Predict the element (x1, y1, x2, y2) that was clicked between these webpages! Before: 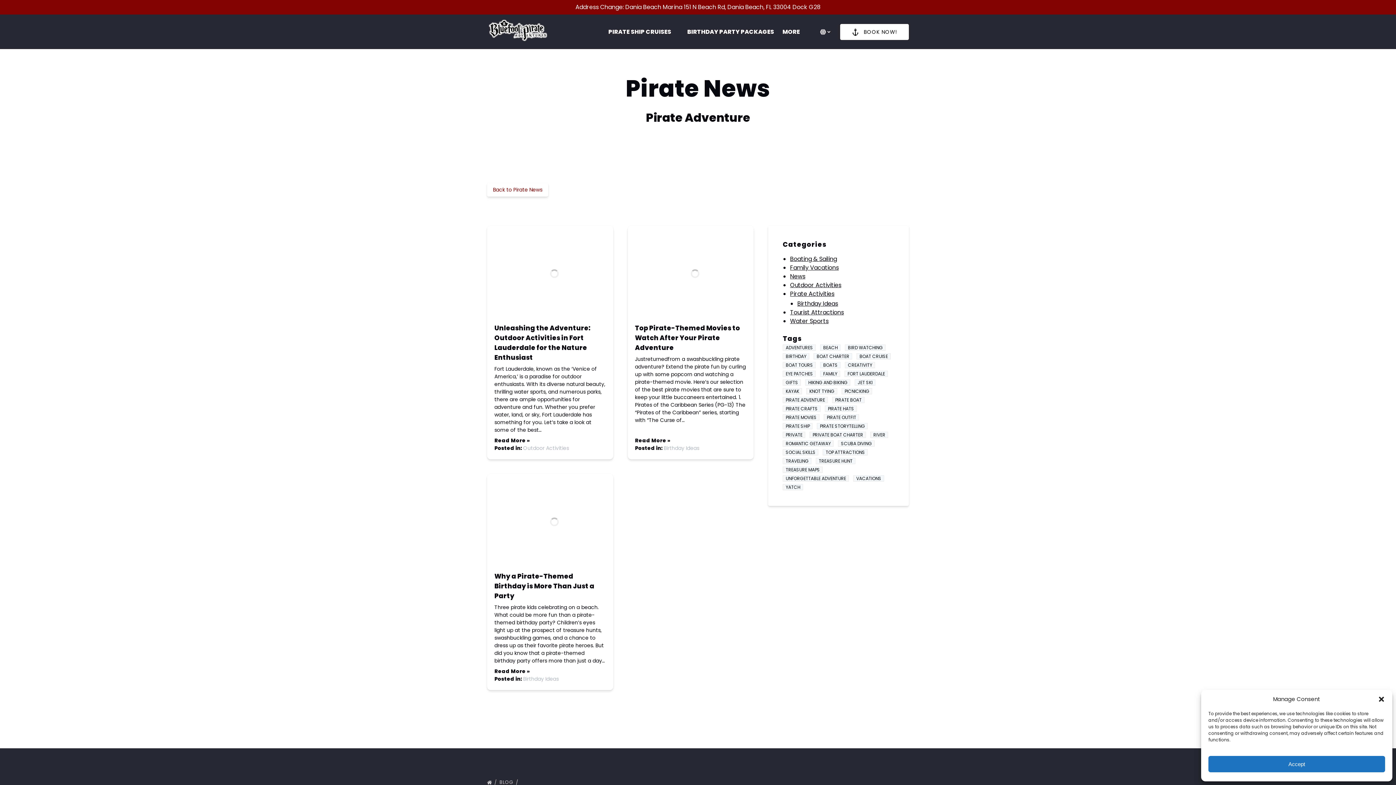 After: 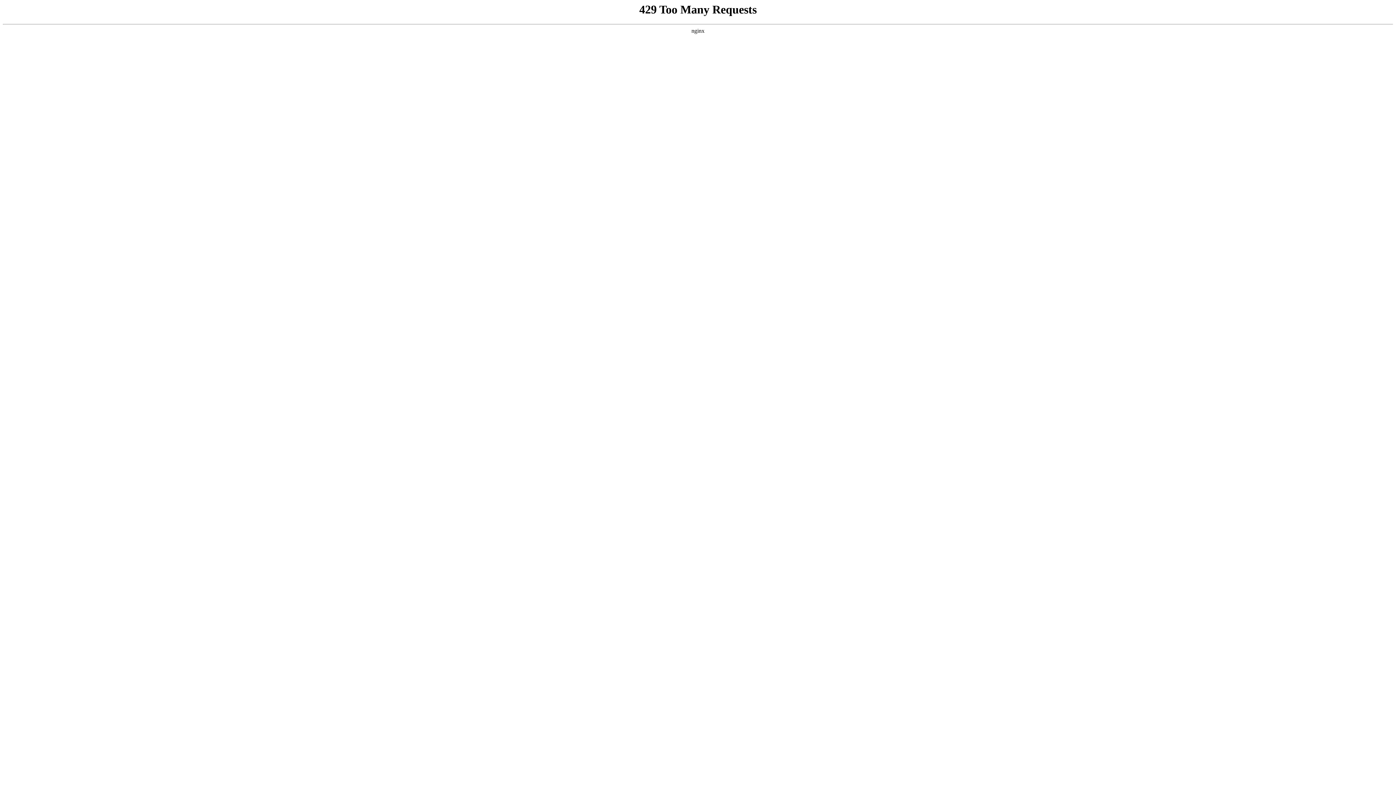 Action: label: PRIVATE BOAT CHARTER bbox: (809, 431, 866, 438)